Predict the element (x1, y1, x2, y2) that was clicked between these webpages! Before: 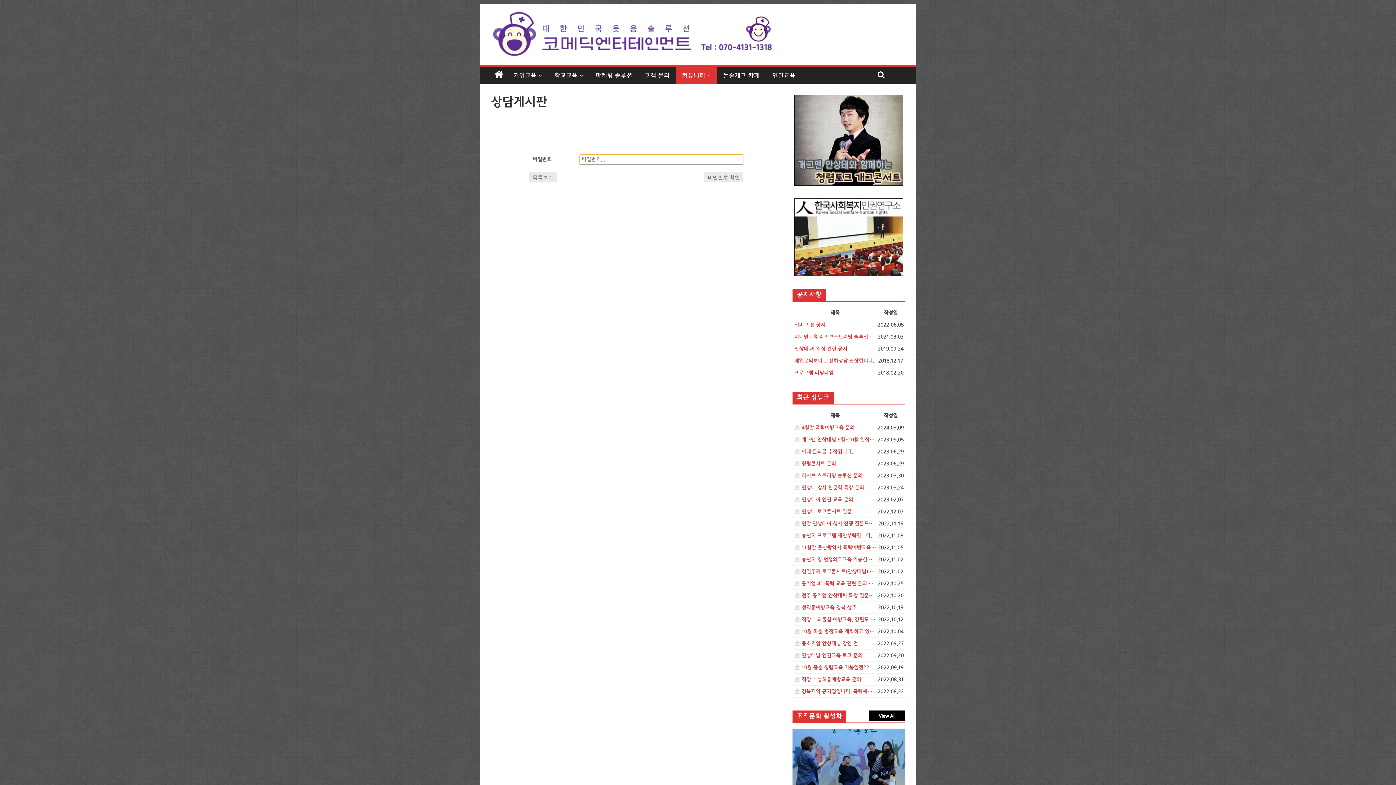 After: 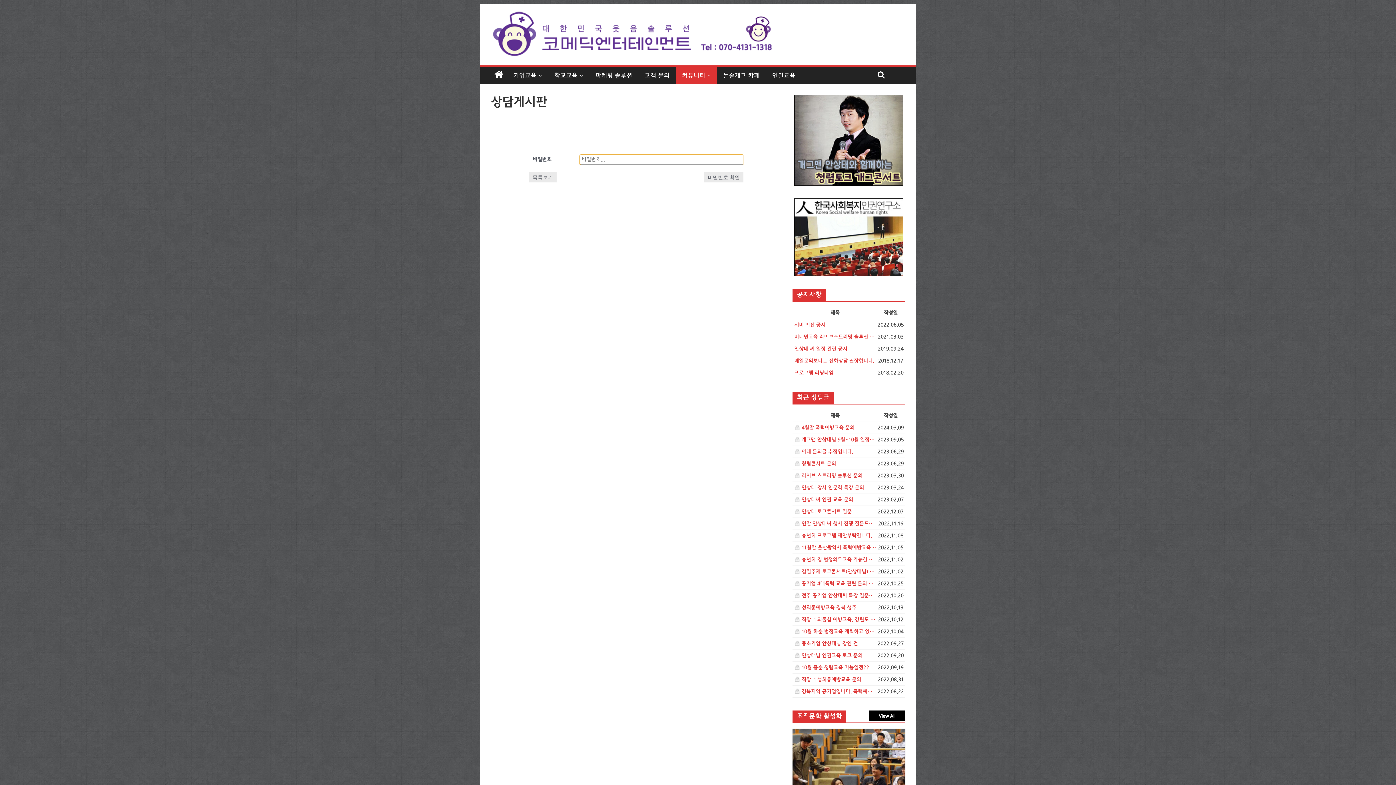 Action: label:  10월 하순 법정교육 계획하고 있습니다 bbox: (794, 628, 876, 636)